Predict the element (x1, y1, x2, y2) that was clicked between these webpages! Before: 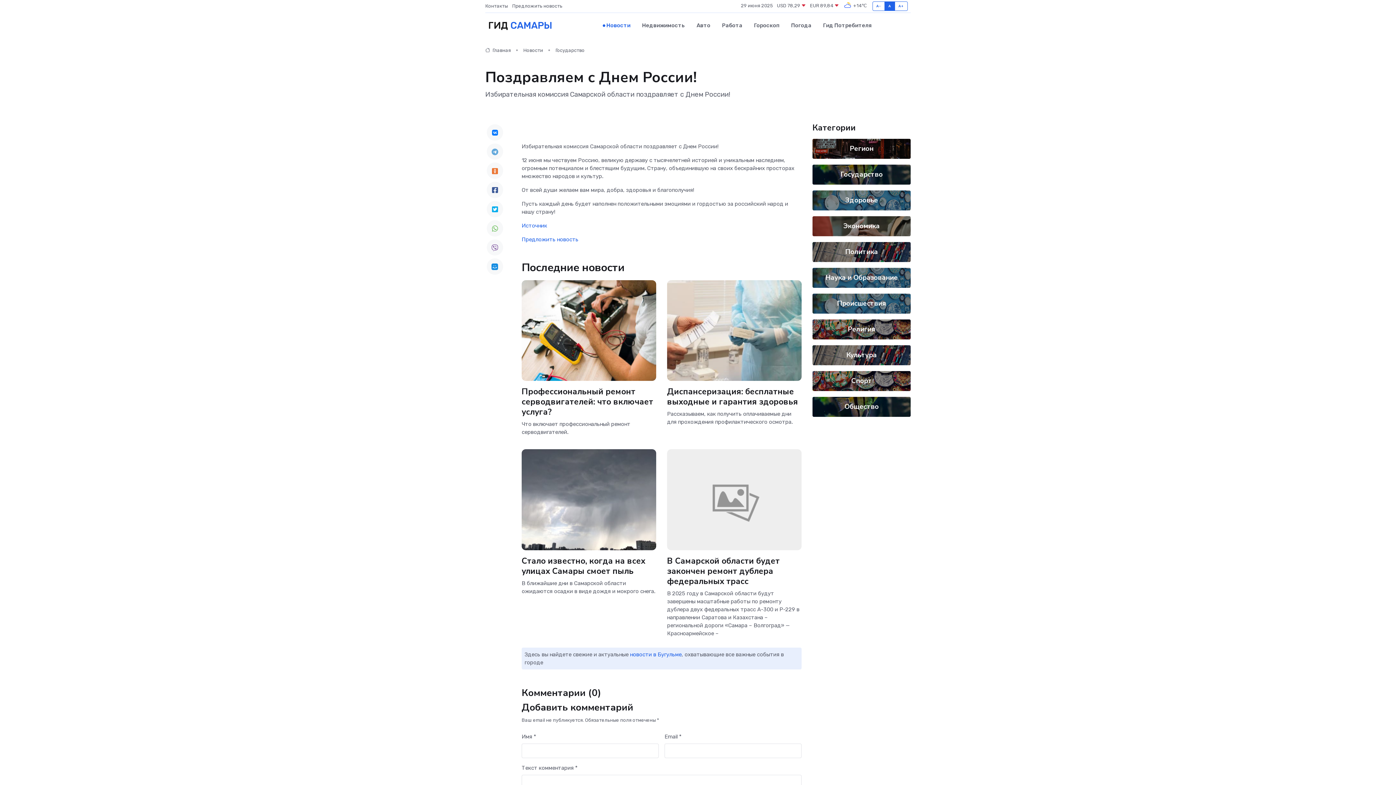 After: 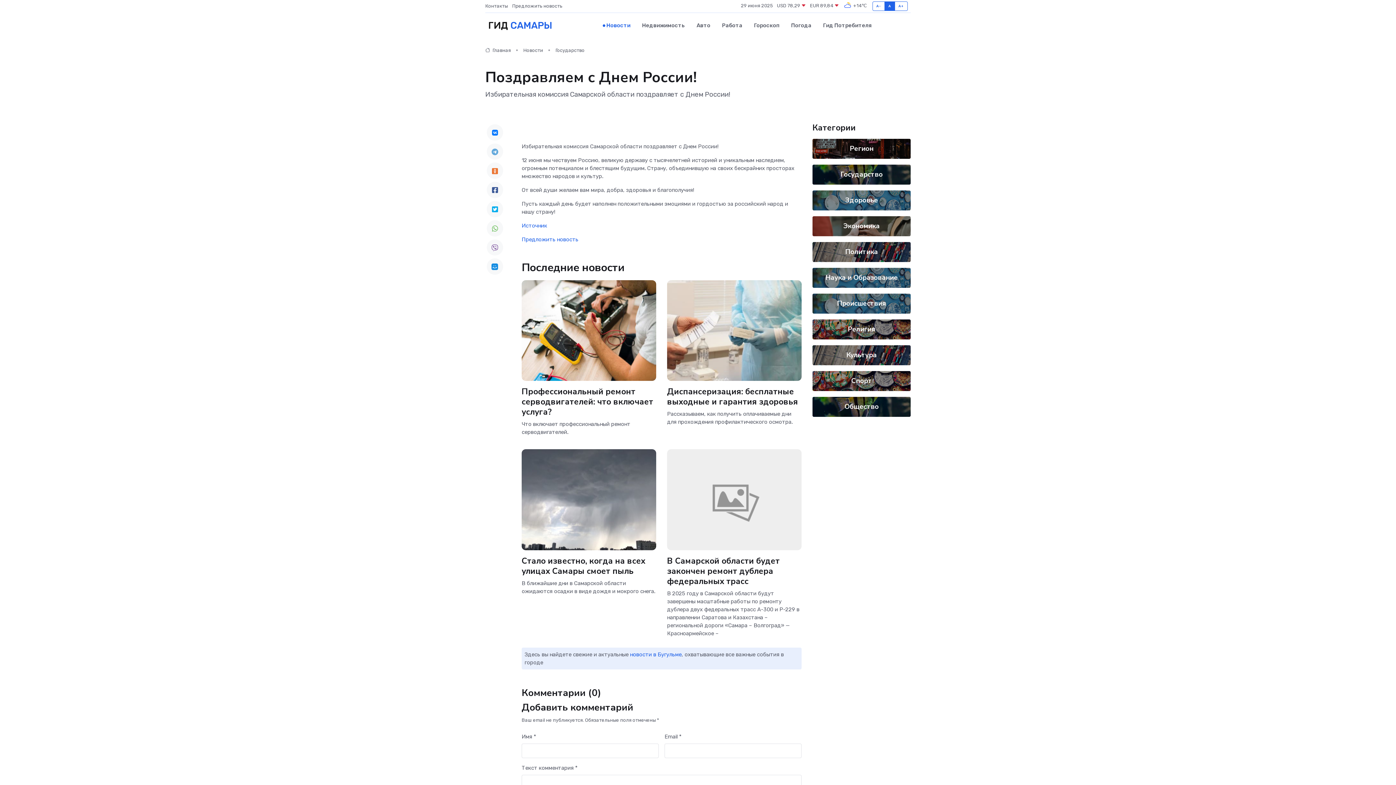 Action: bbox: (486, 162, 503, 178)